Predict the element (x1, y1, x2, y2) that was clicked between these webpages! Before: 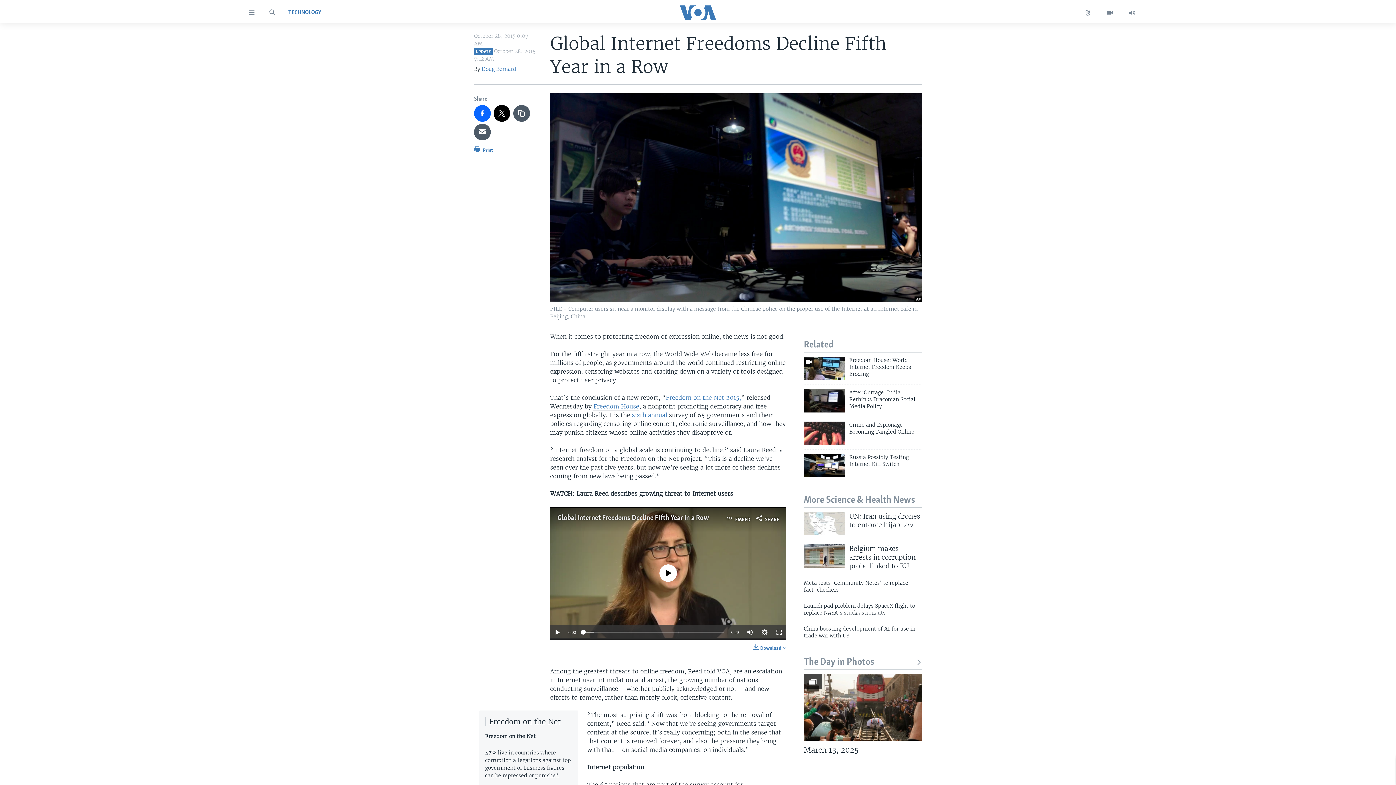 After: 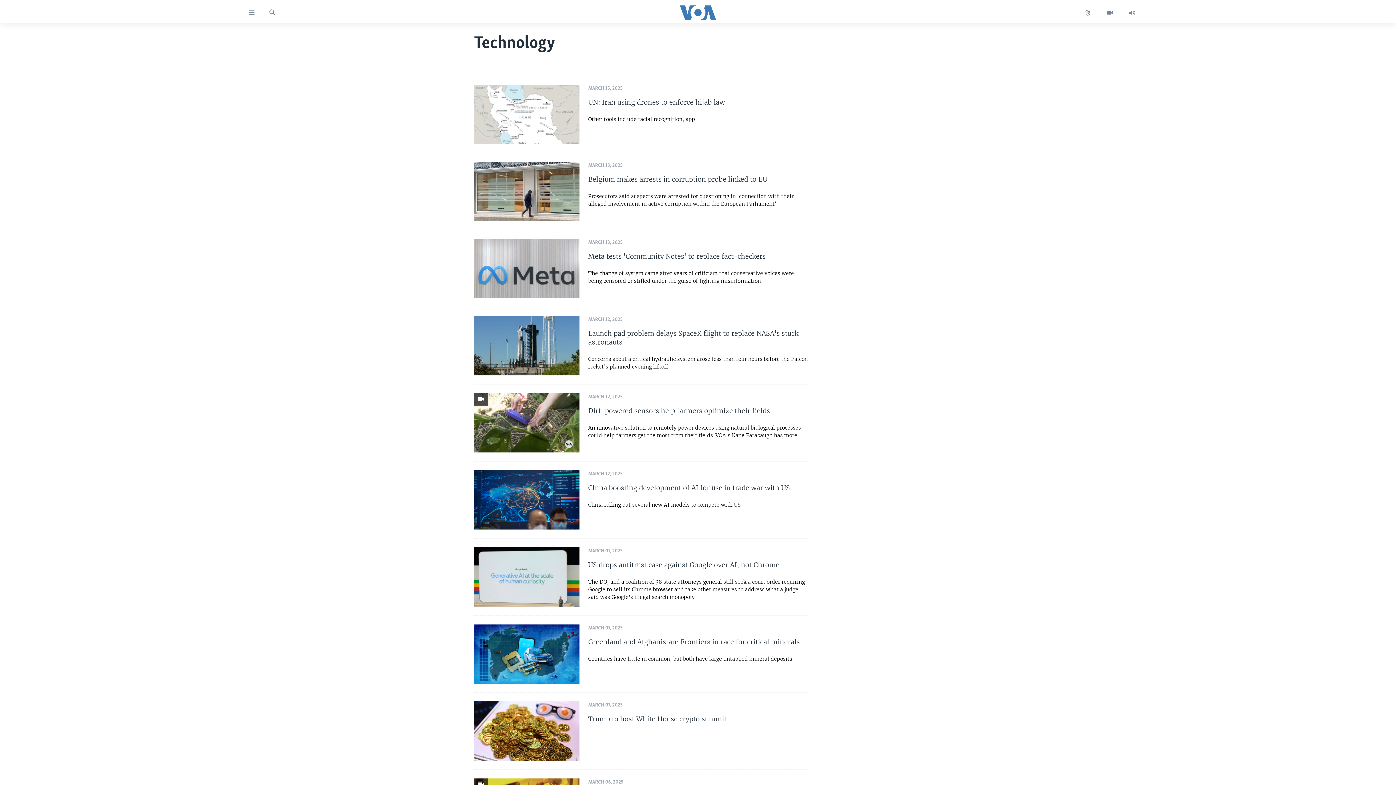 Action: bbox: (288, 8, 321, 16) label: TECHNOLOGY